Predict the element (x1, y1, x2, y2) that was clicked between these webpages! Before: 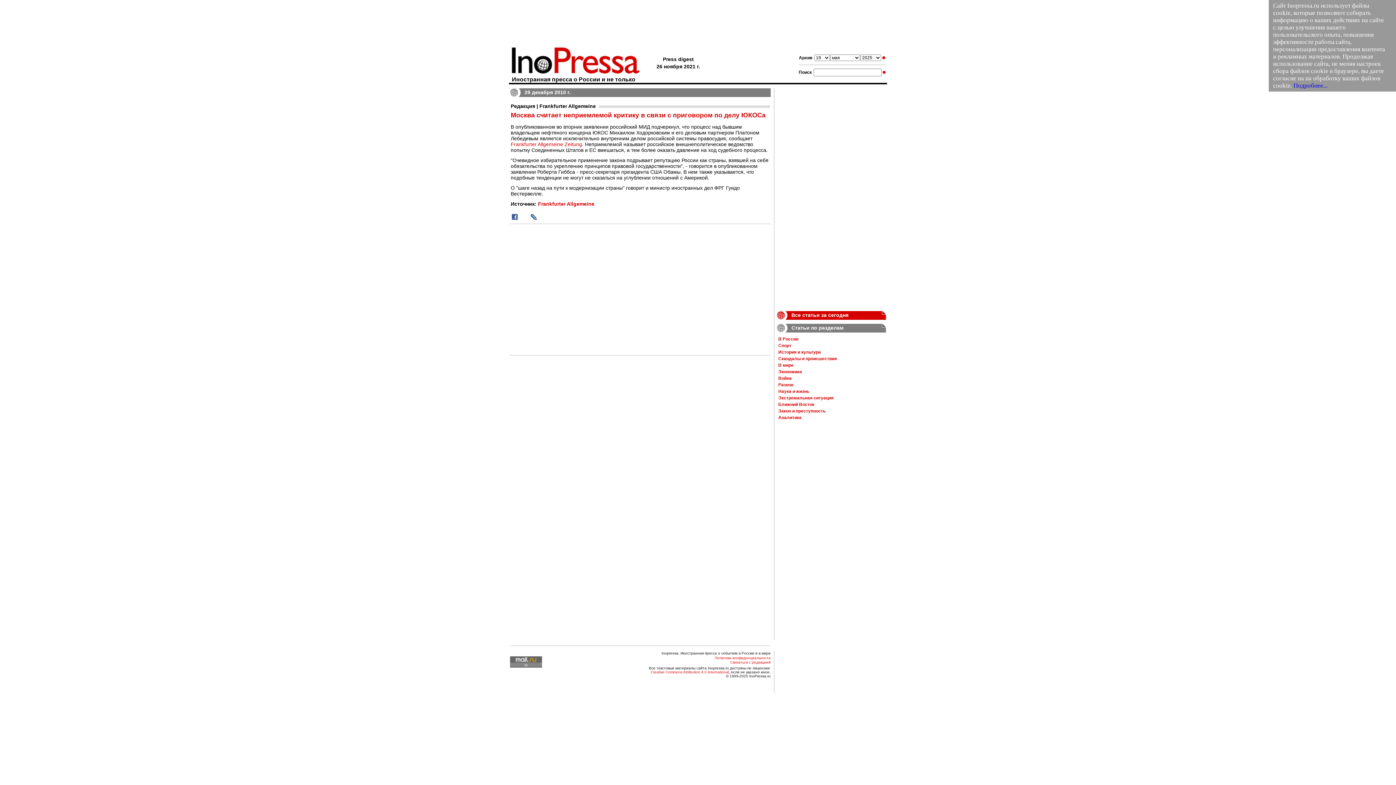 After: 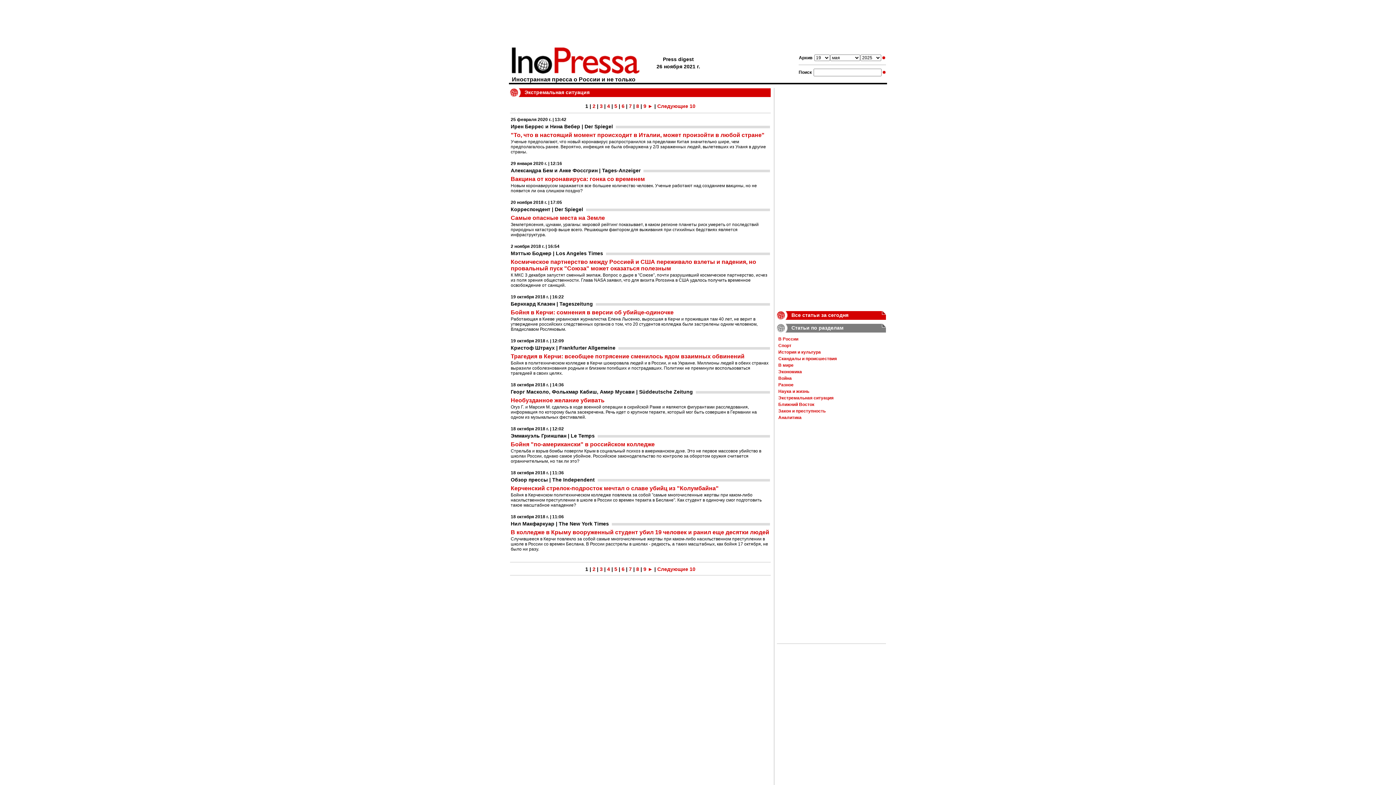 Action: bbox: (778, 395, 833, 400) label: Экстремальная ситуация